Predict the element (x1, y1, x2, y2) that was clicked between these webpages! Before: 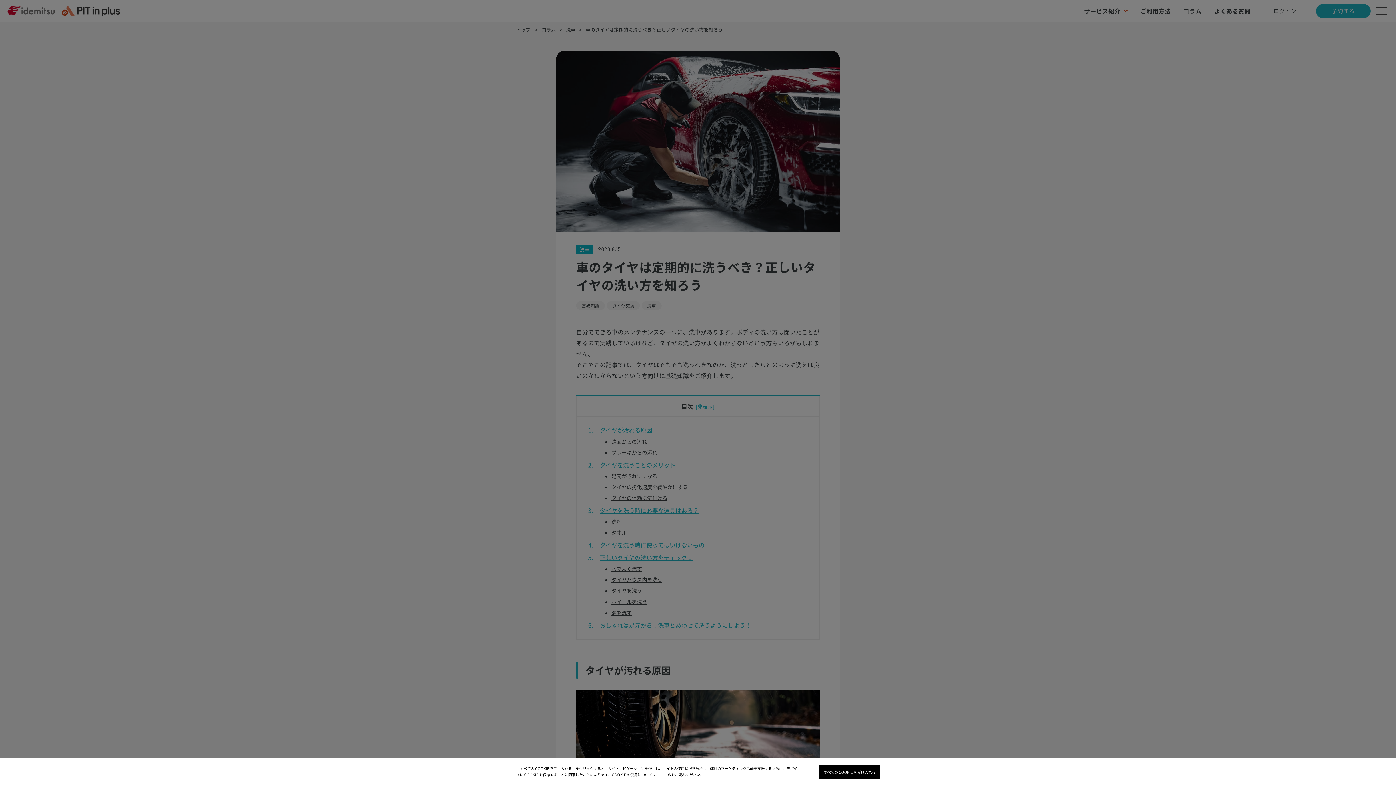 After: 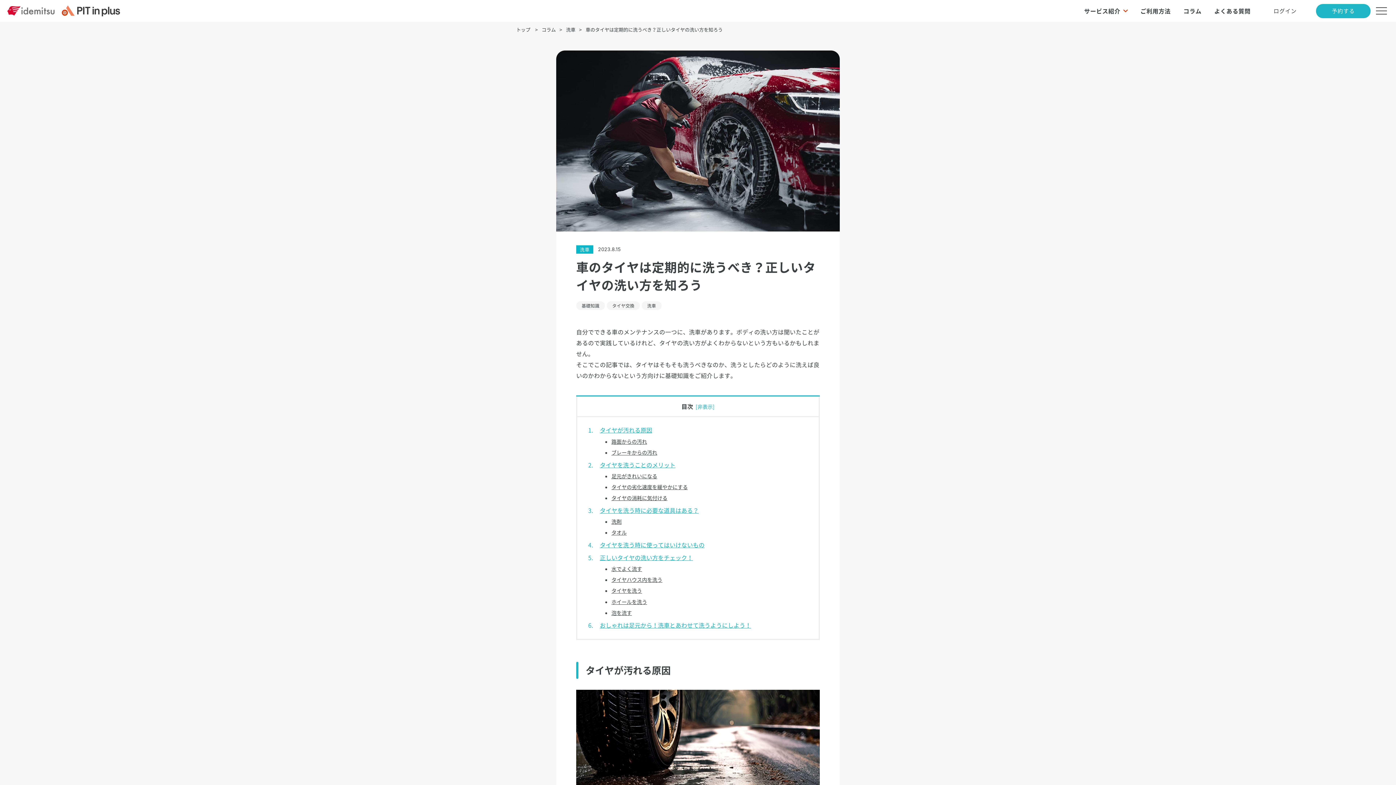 Action: bbox: (819, 765, 880, 779) label: すべての COOKIE を受け入れる